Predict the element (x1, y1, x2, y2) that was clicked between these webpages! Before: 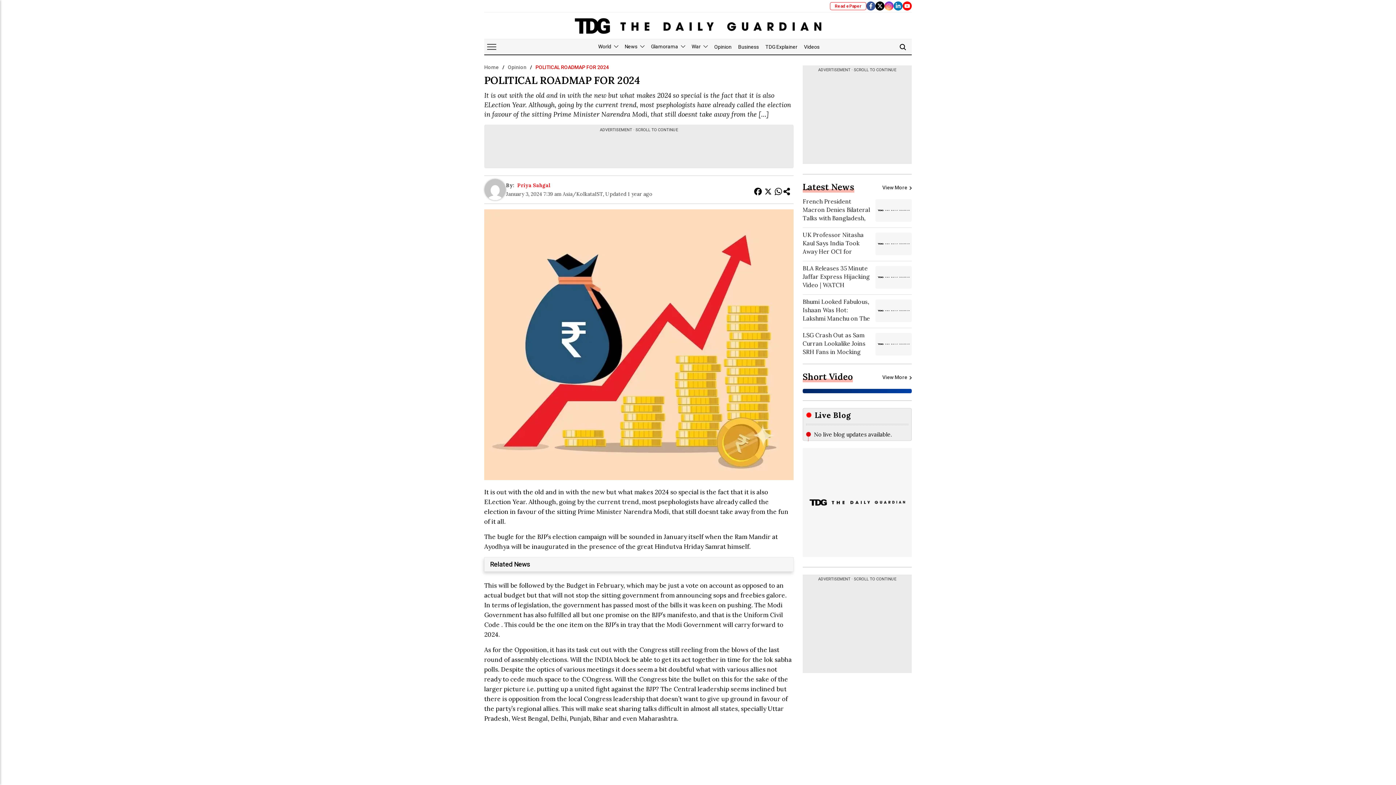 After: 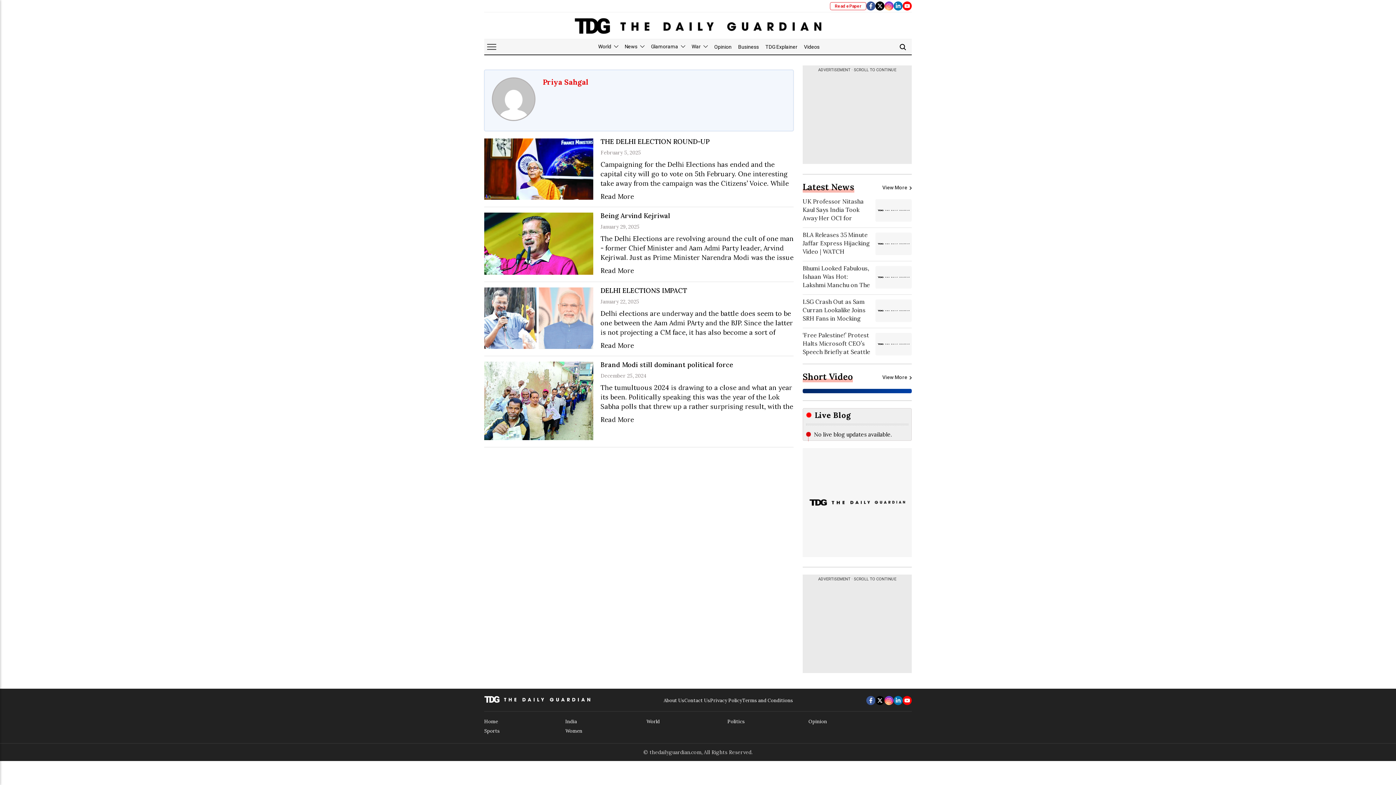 Action: bbox: (517, 182, 550, 188) label: Priya Sahgal